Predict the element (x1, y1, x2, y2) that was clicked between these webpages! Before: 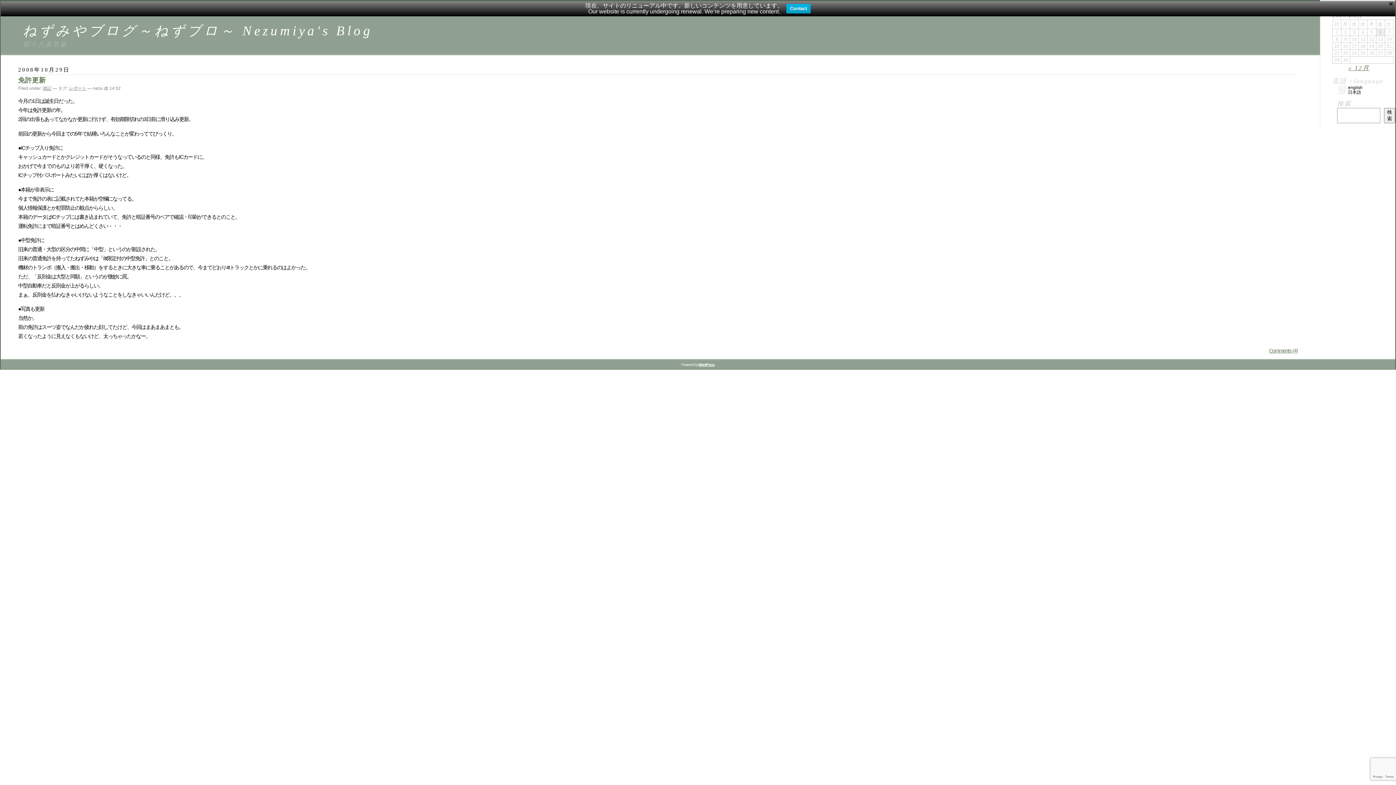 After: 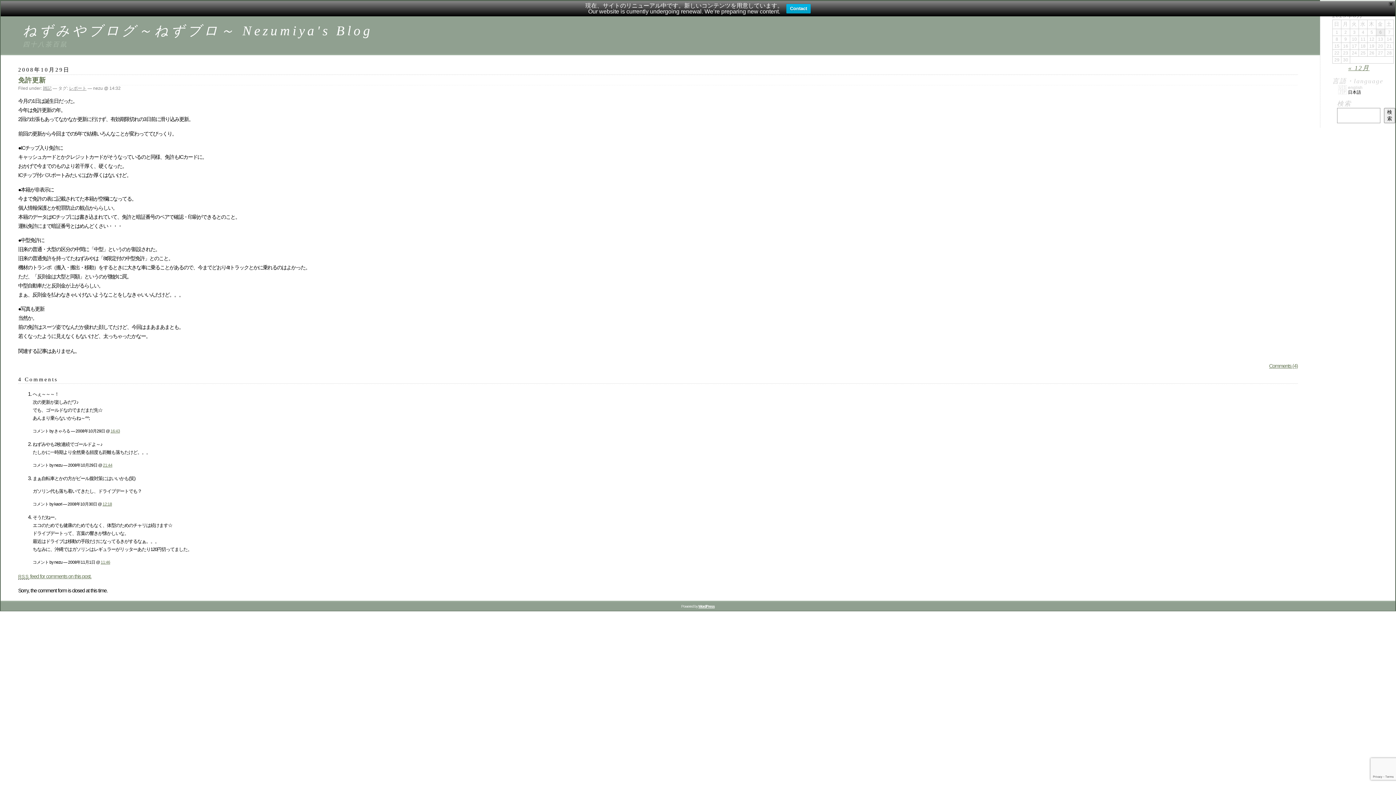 Action: bbox: (1269, 347, 1298, 353) label: Comments (4)